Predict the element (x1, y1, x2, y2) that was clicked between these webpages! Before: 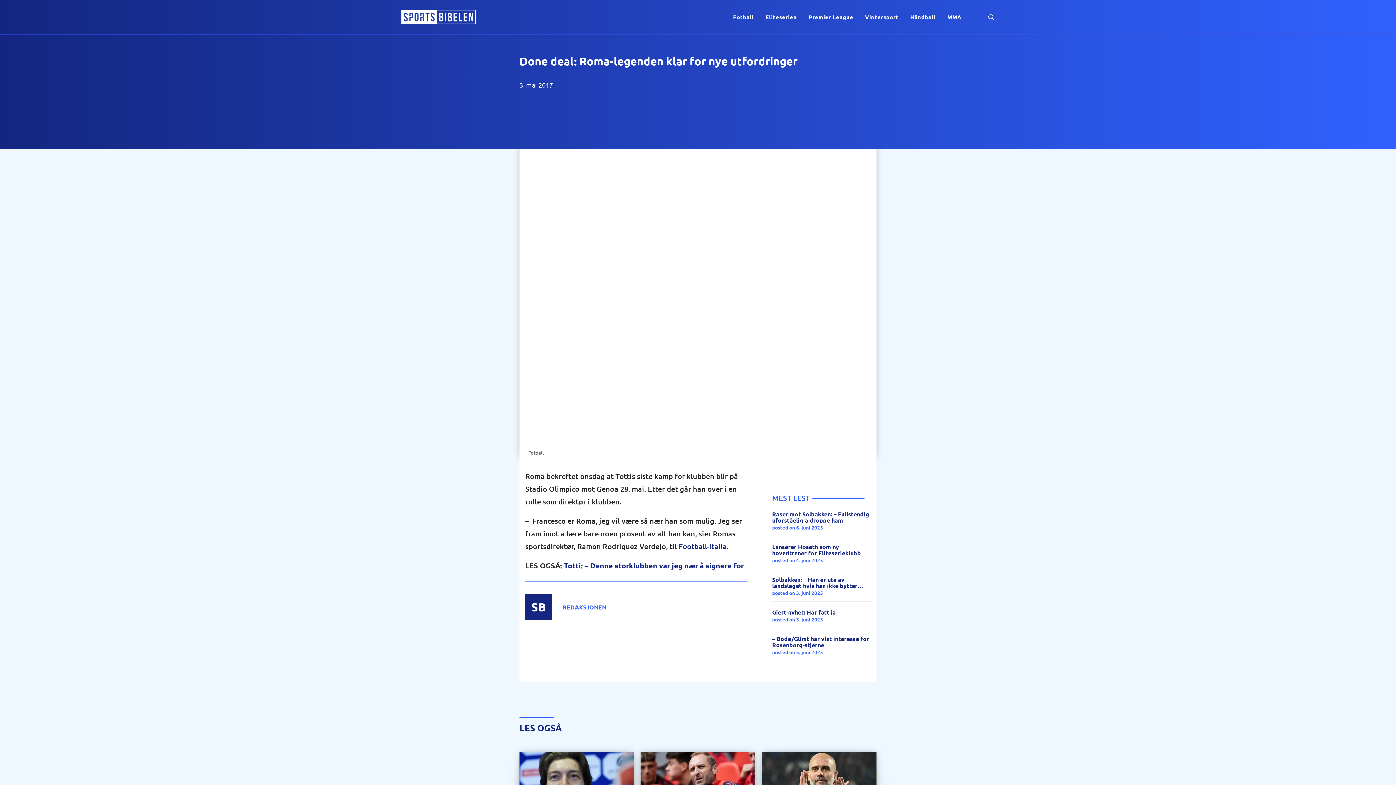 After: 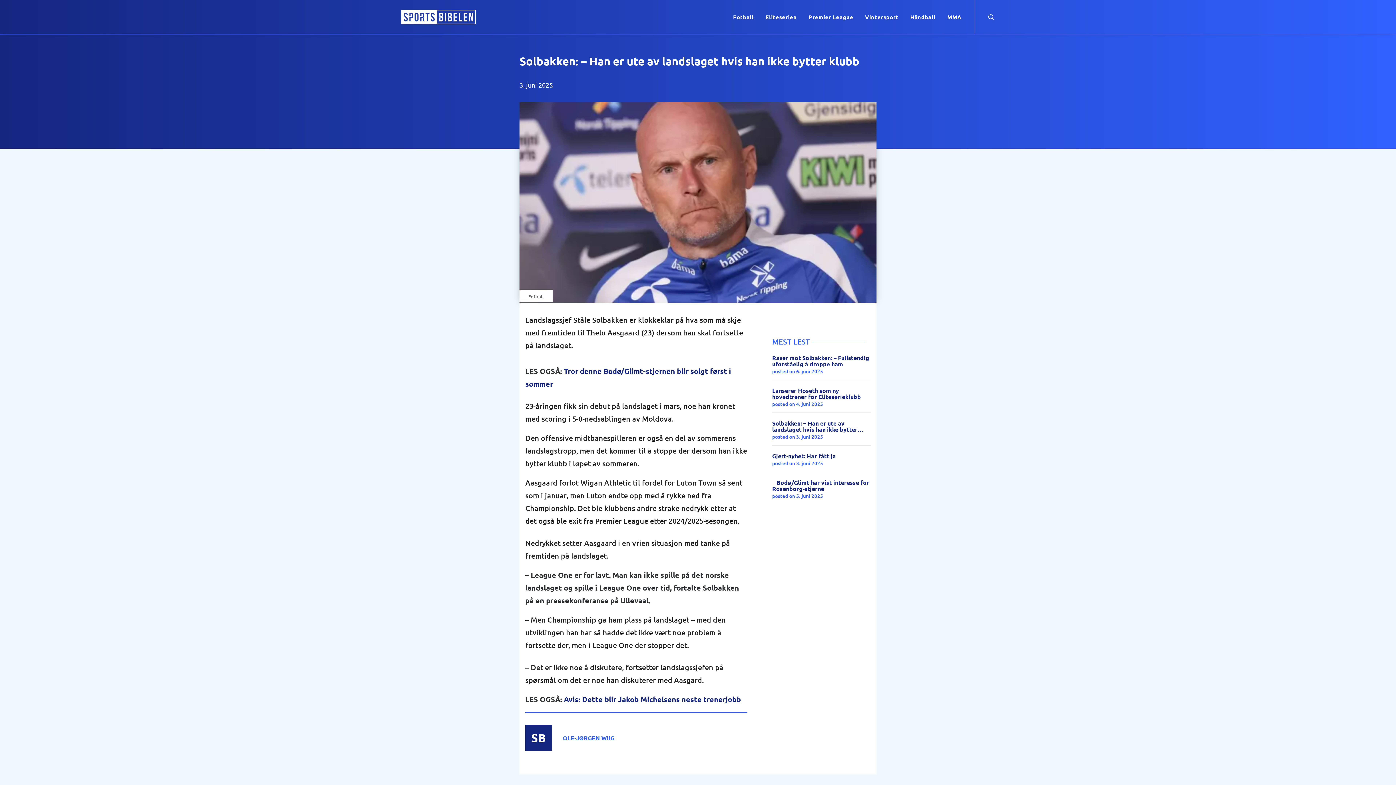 Action: bbox: (772, 576, 870, 589) label: Solbakken: – Han er ute av landslaget hvis han ikke bytter klubb